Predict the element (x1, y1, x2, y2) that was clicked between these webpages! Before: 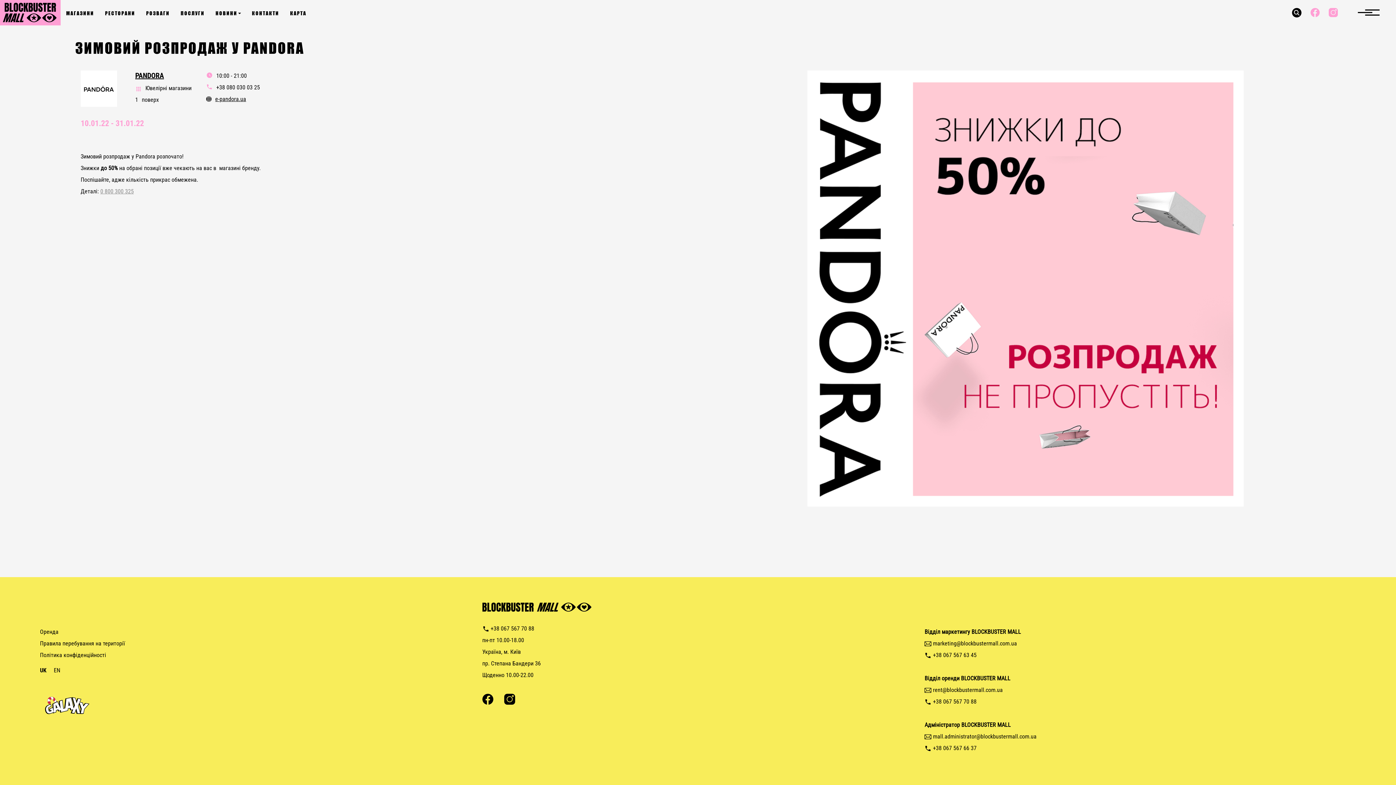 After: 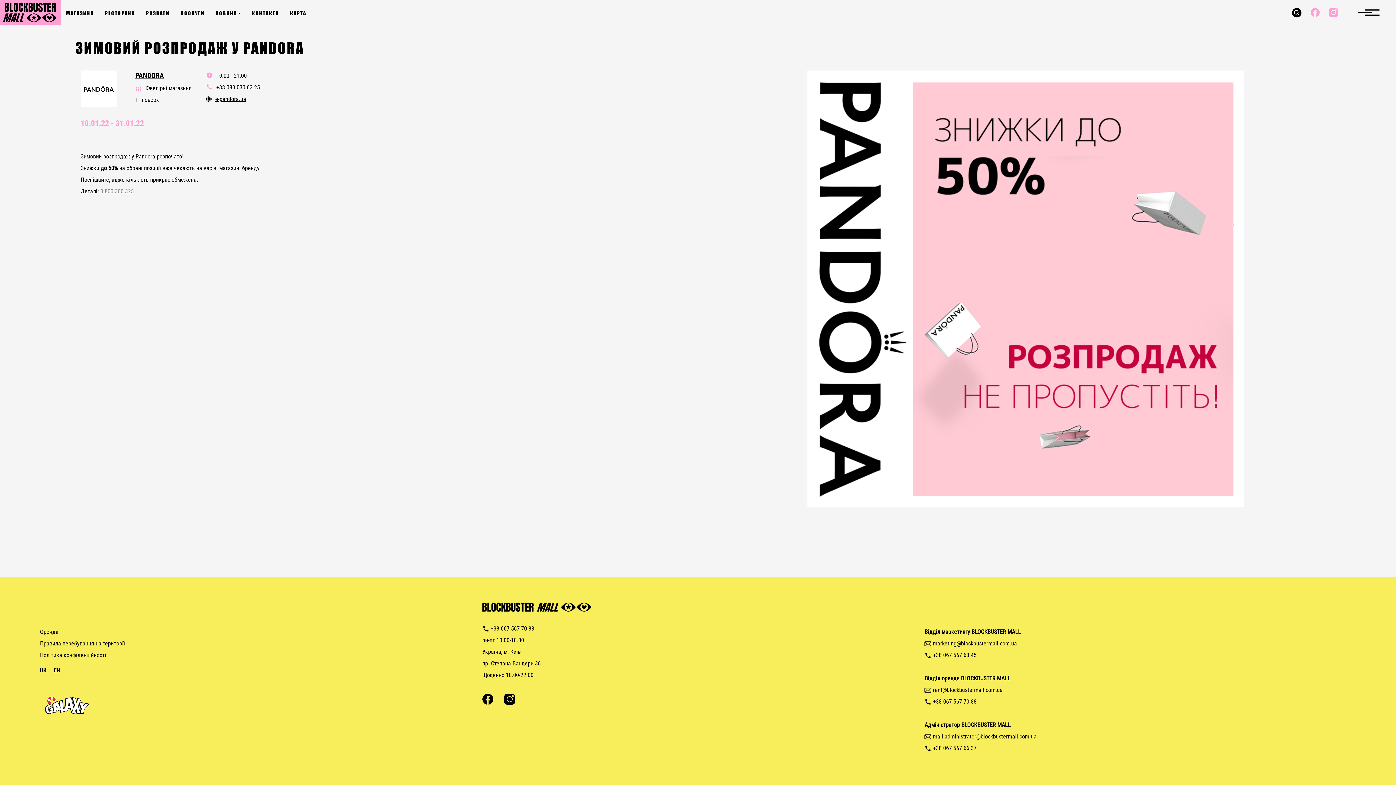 Action: bbox: (504, 700, 522, 706)